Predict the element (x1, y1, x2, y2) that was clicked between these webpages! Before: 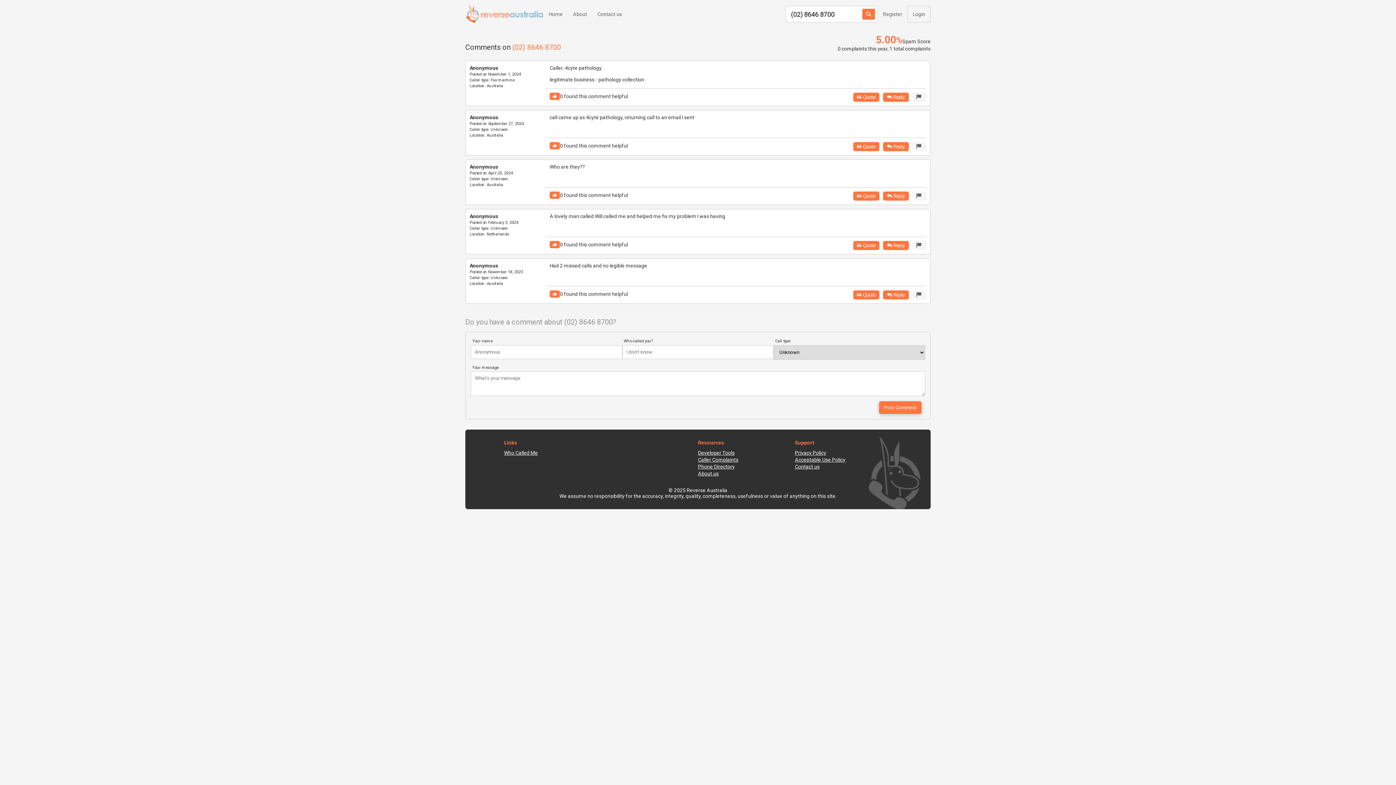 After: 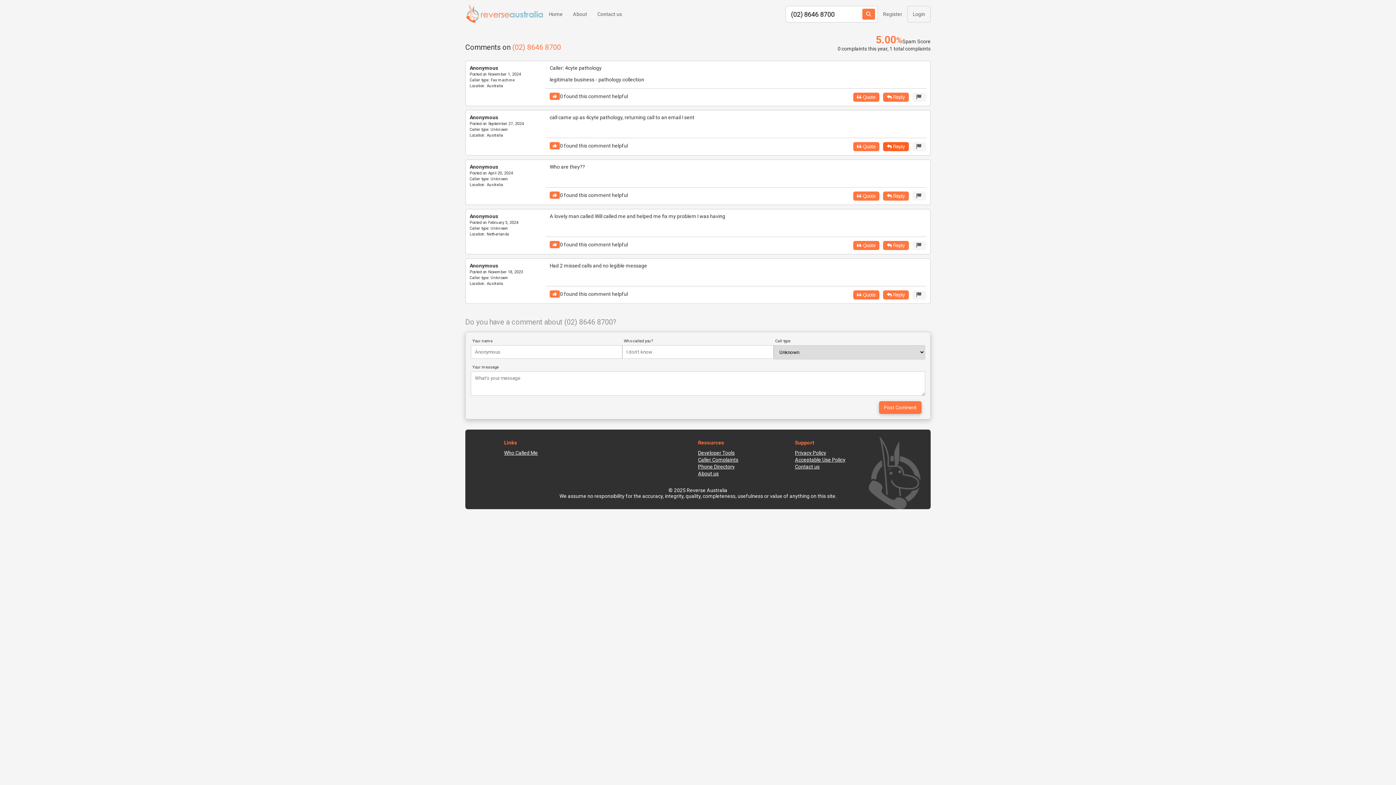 Action: label:  Reply bbox: (883, 142, 909, 151)